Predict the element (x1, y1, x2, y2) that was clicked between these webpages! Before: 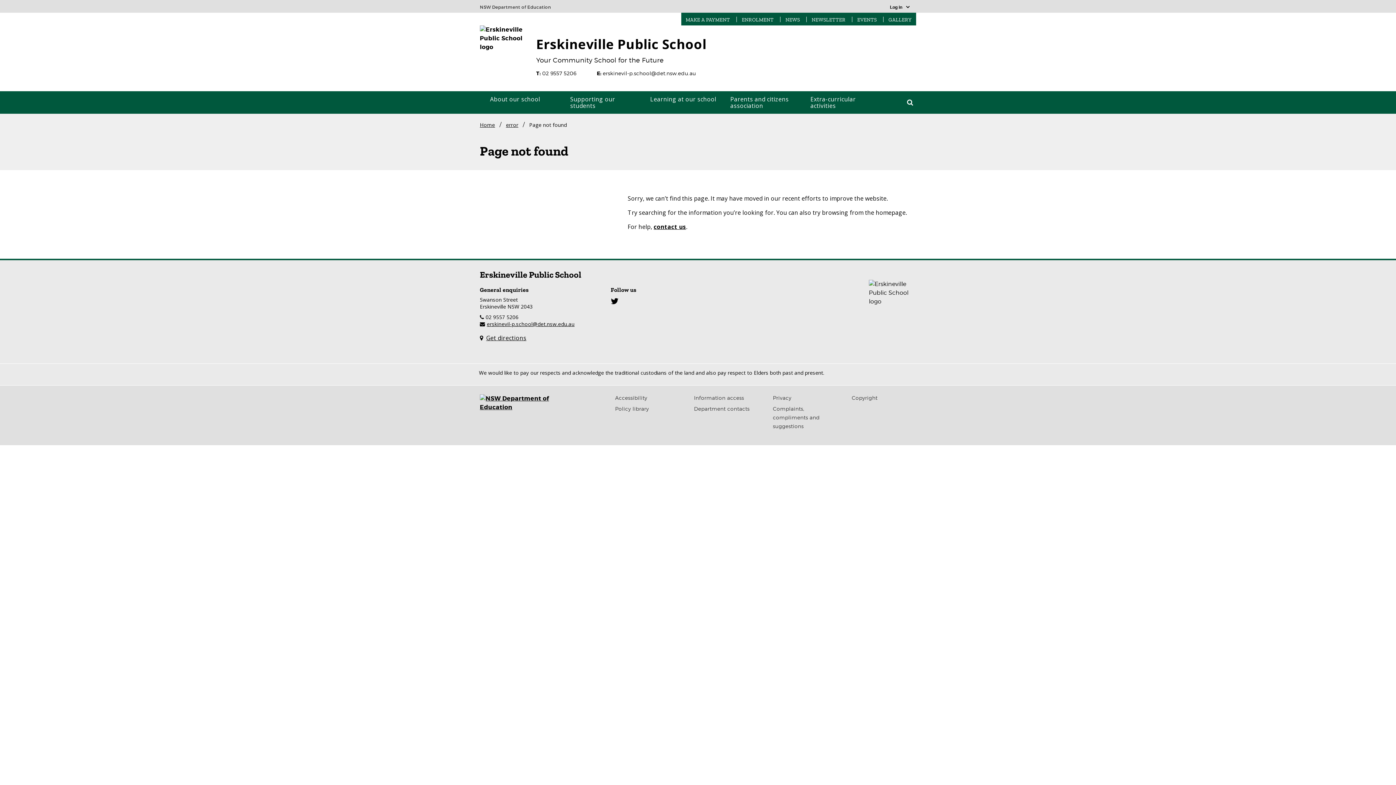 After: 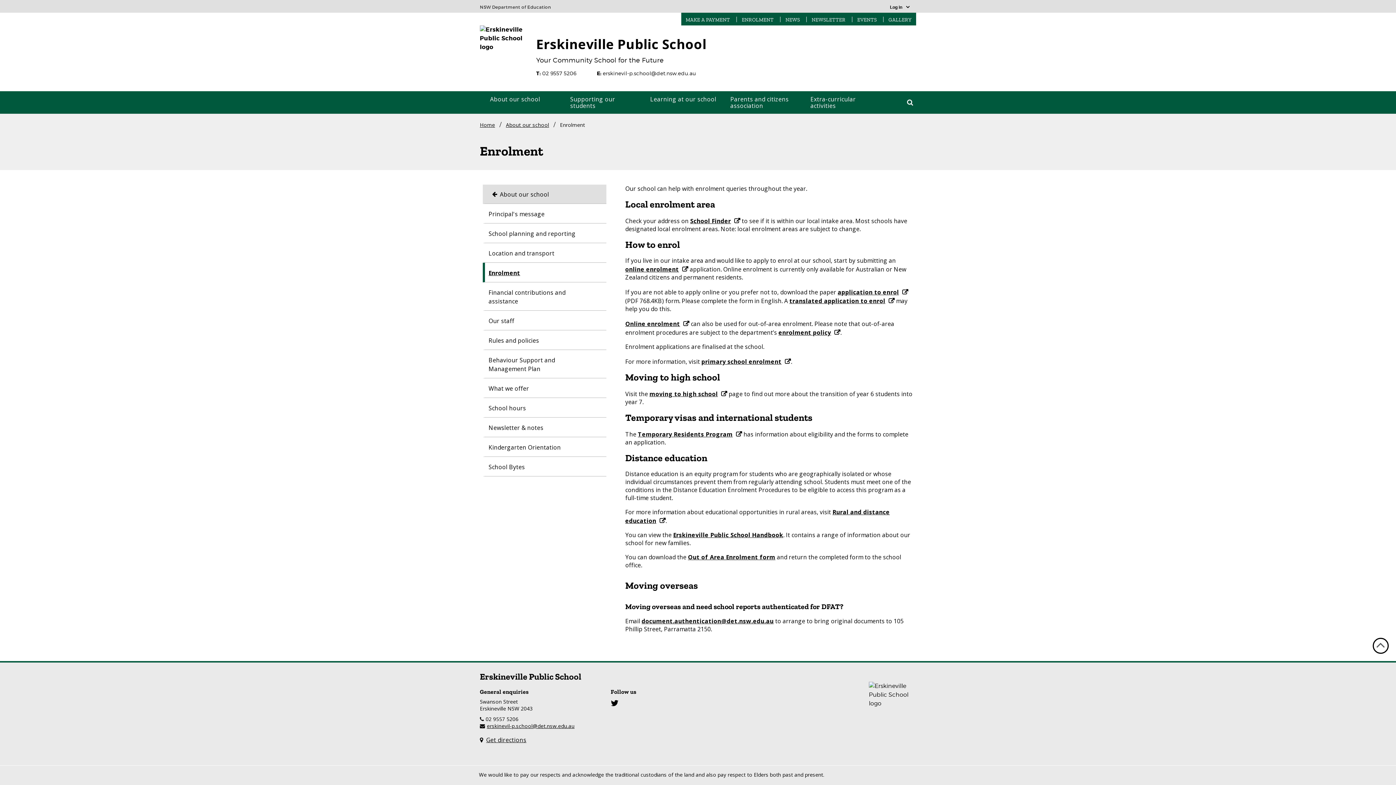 Action: bbox: (737, 16, 778, 23) label: ENROLMENT